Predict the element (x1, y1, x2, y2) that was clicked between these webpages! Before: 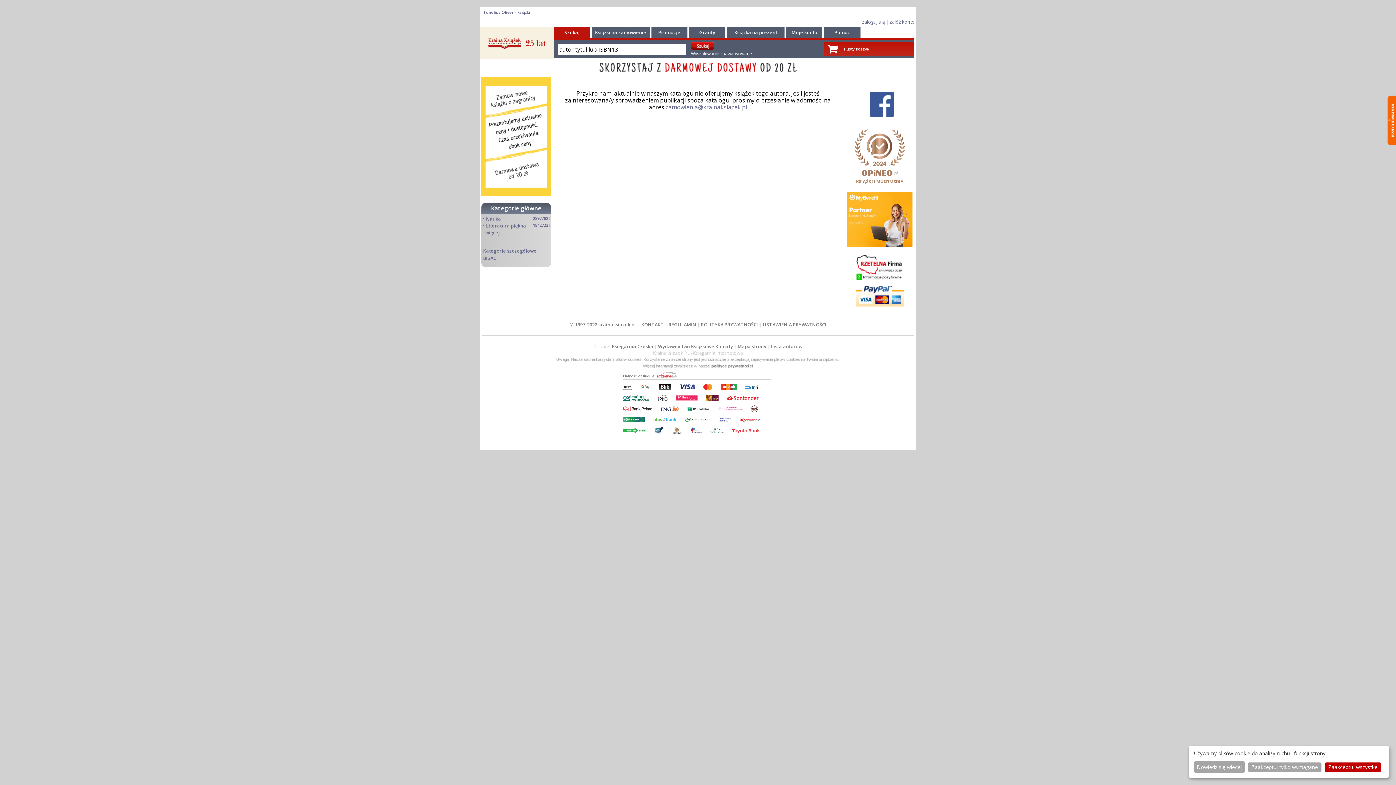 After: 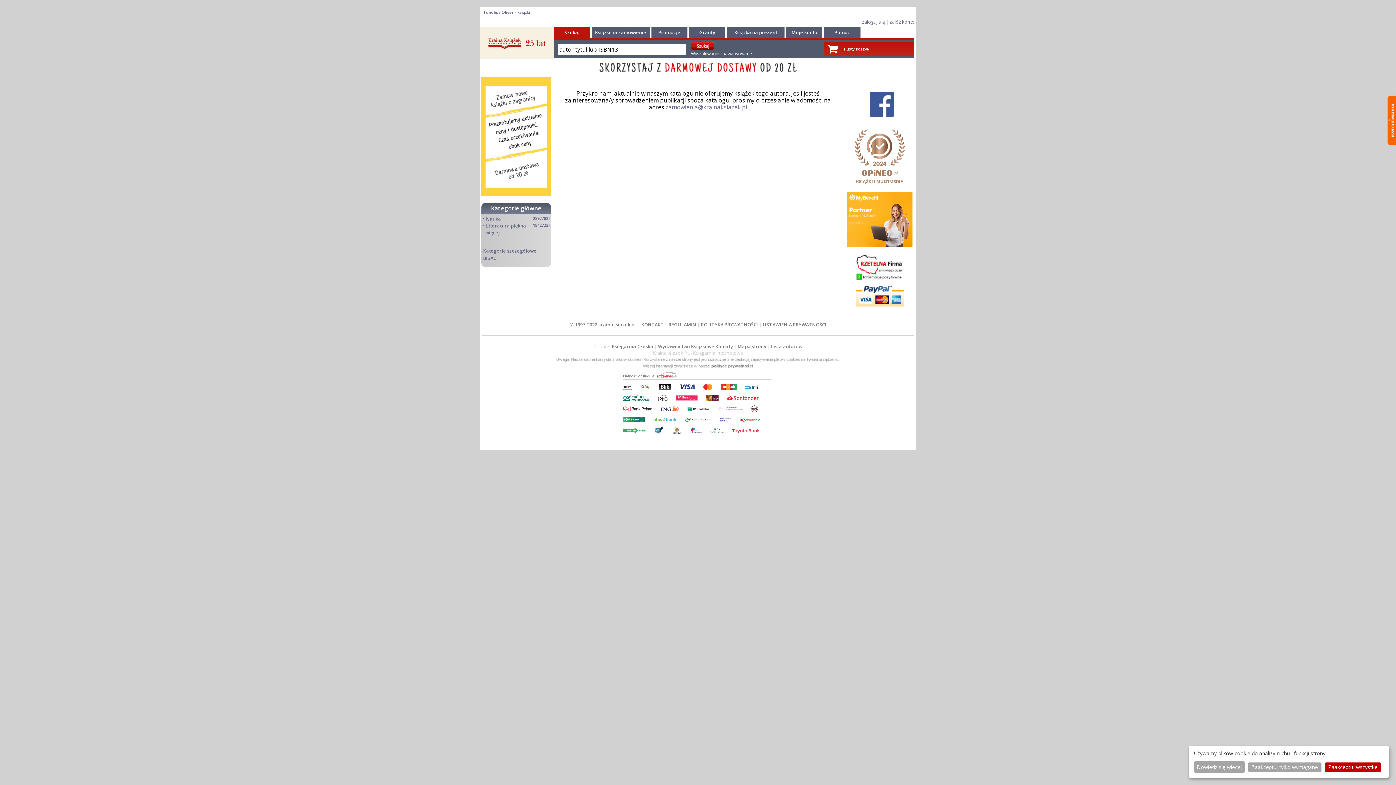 Action: bbox: (569, 321, 636, 328) label: © 1997-2022 krainaksiazek.pl